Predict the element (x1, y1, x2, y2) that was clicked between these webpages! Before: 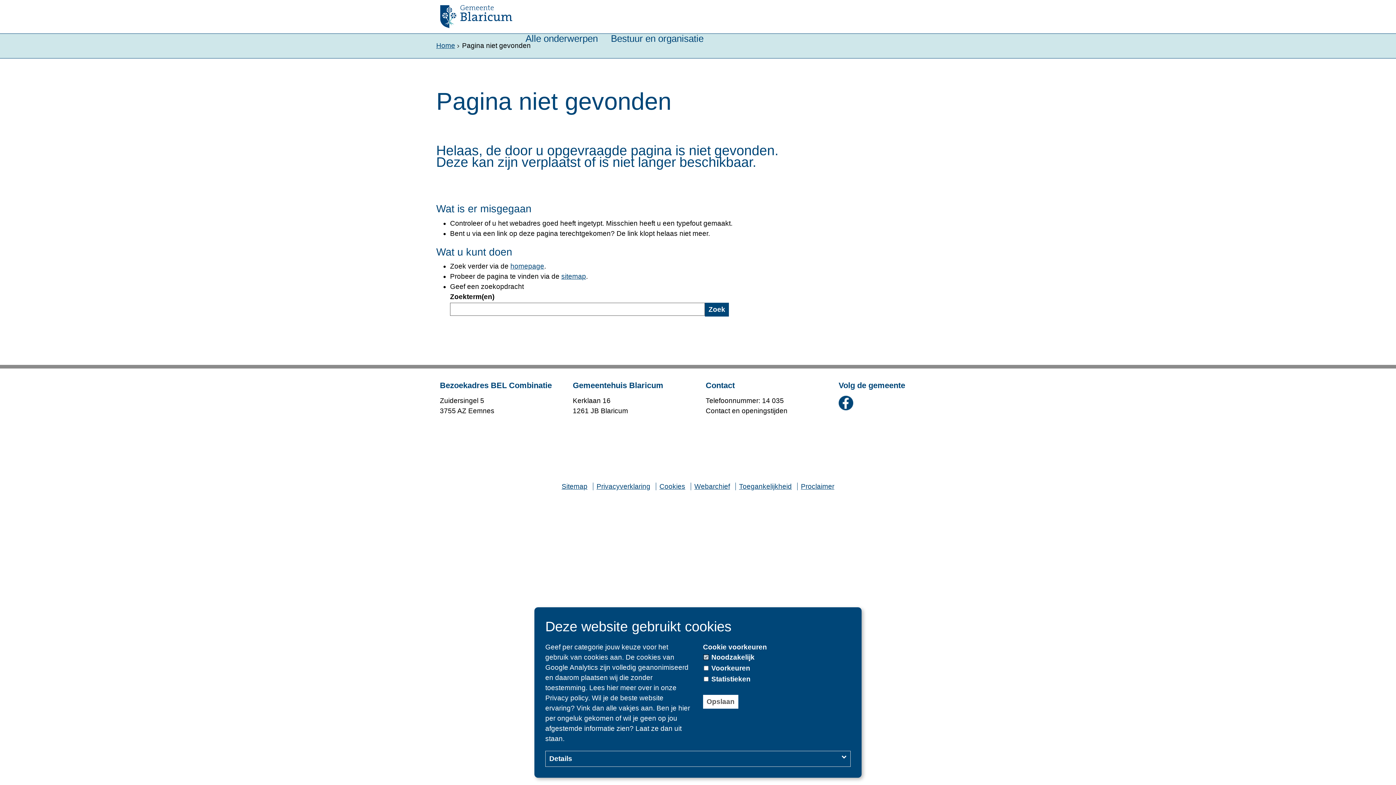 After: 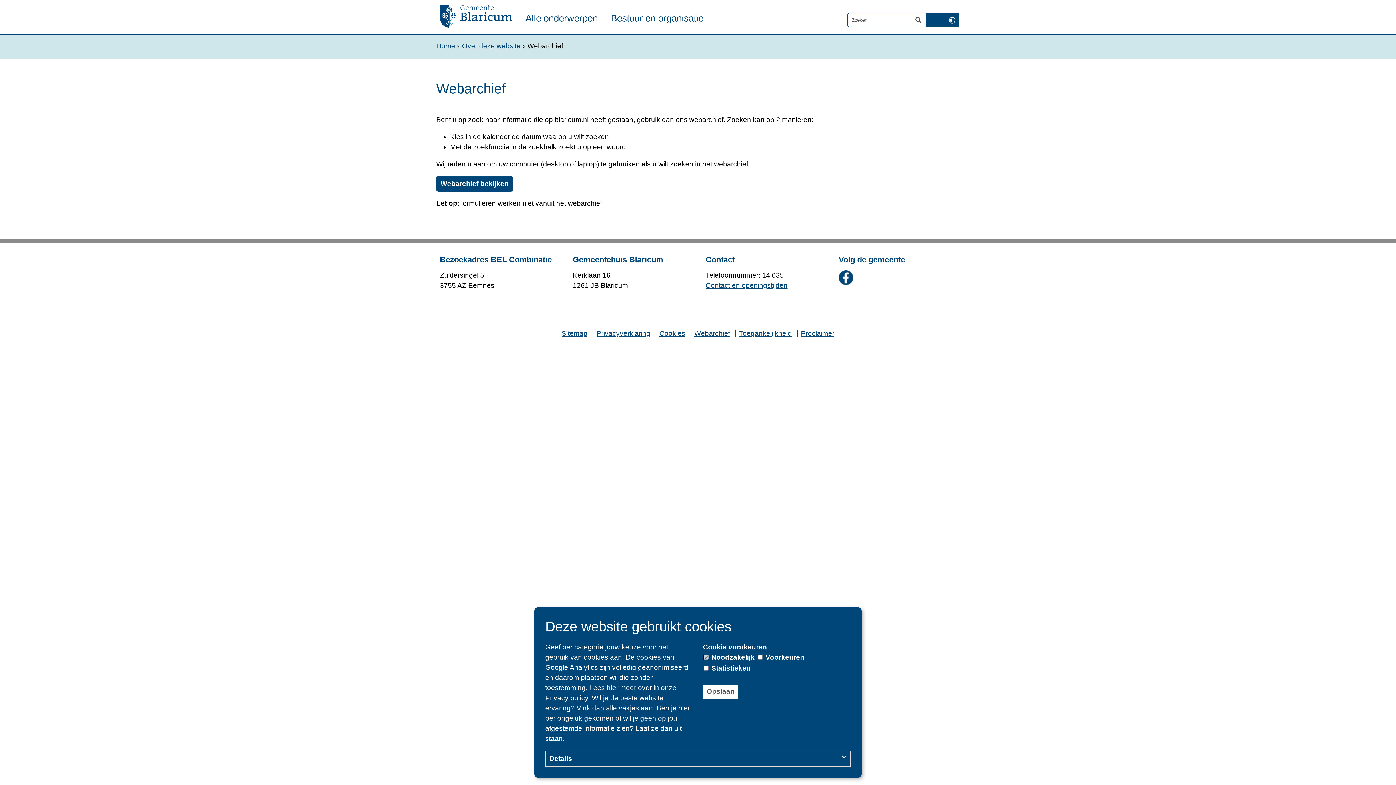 Action: label: Webarchief bbox: (694, 482, 730, 490)